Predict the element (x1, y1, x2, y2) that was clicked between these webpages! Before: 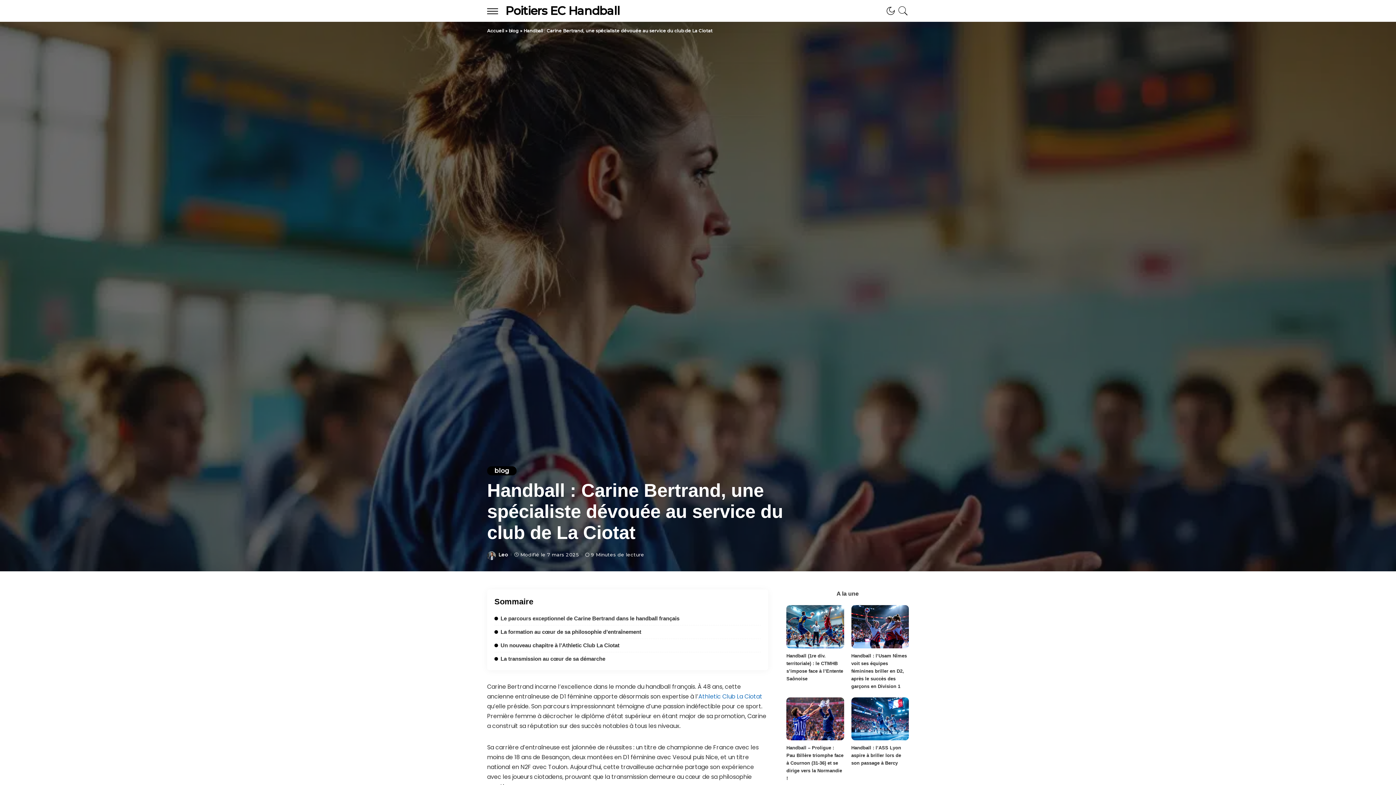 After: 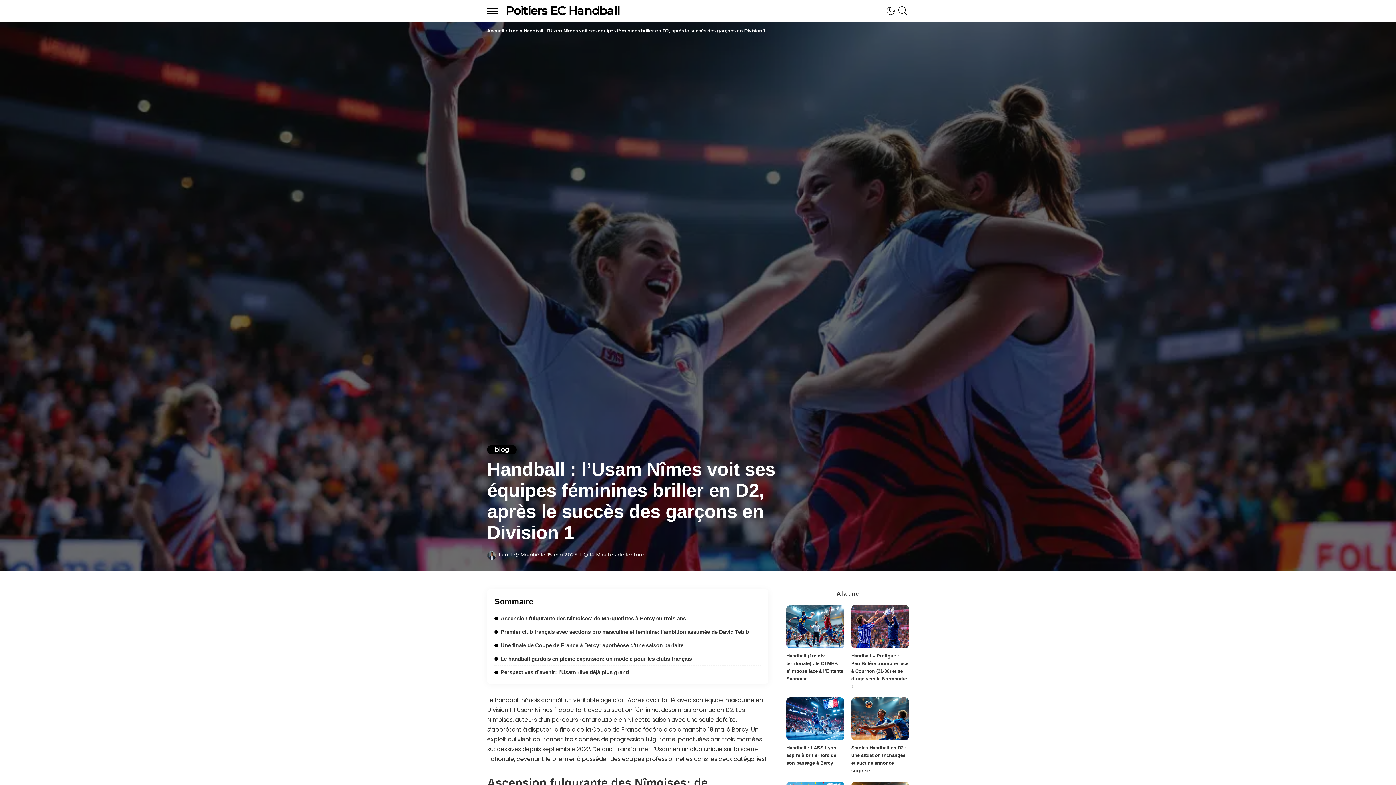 Action: label: Handball : l’Usam Nîmes voit ses équipes féminines briller en D2, après le succès des garçons en Division 1 bbox: (851, 653, 907, 689)